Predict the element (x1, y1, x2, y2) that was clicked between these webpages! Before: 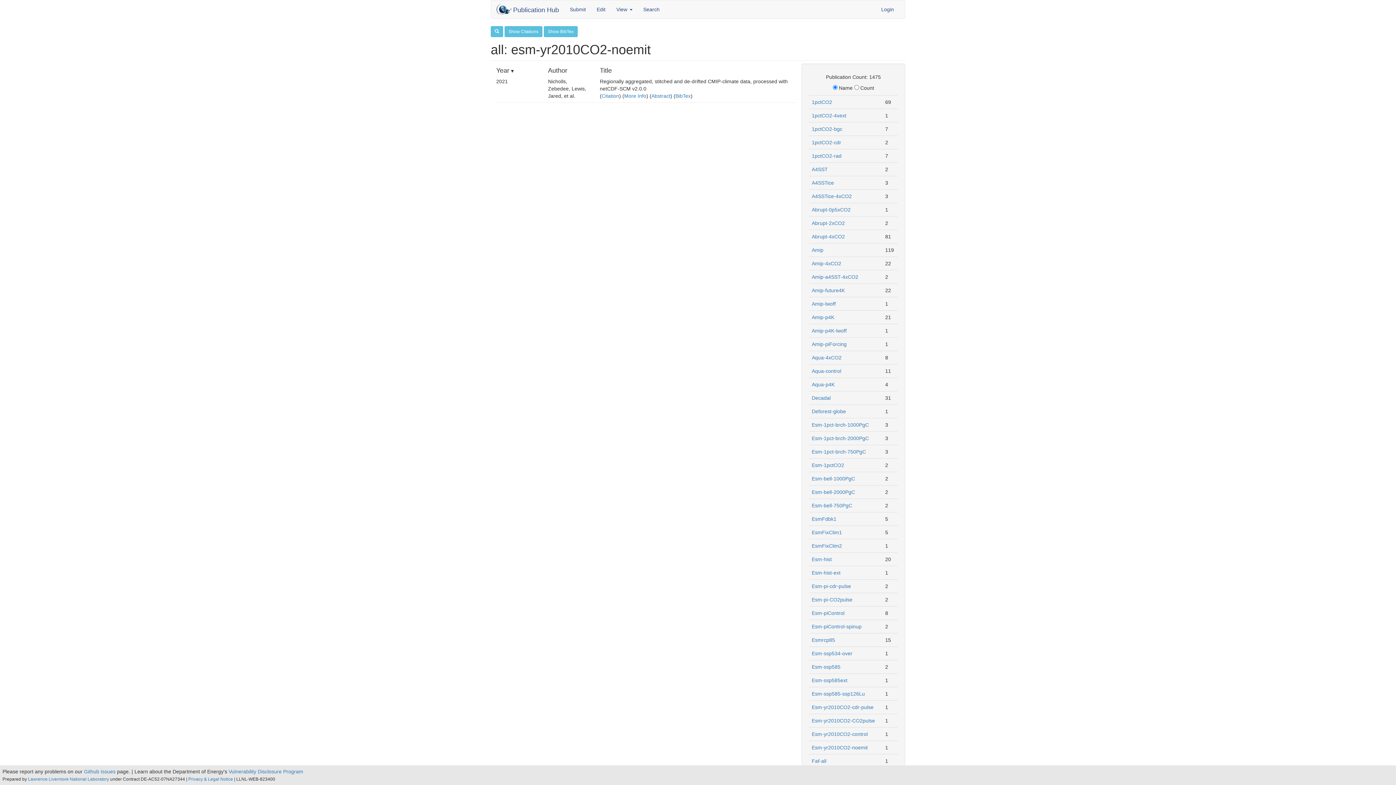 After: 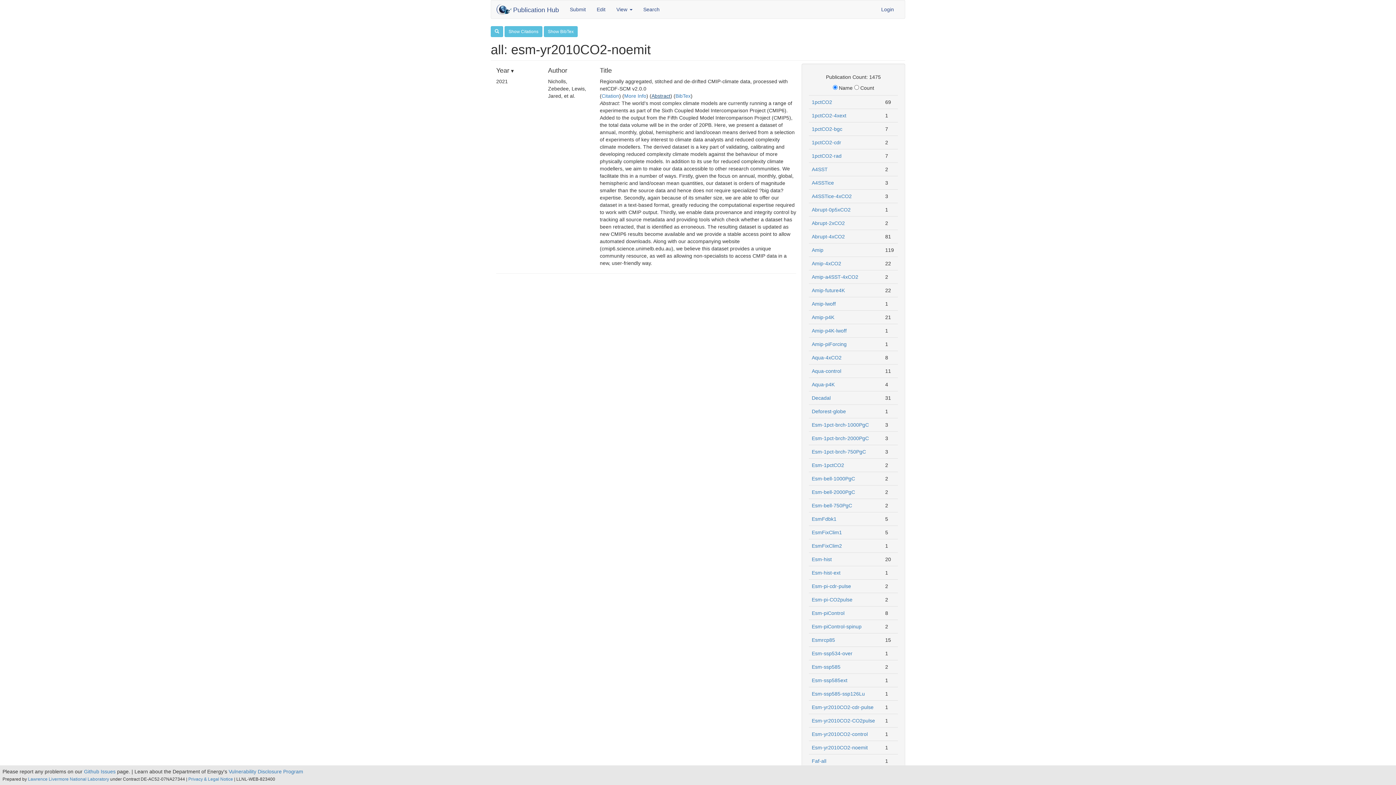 Action: label: Abstract bbox: (651, 93, 670, 98)